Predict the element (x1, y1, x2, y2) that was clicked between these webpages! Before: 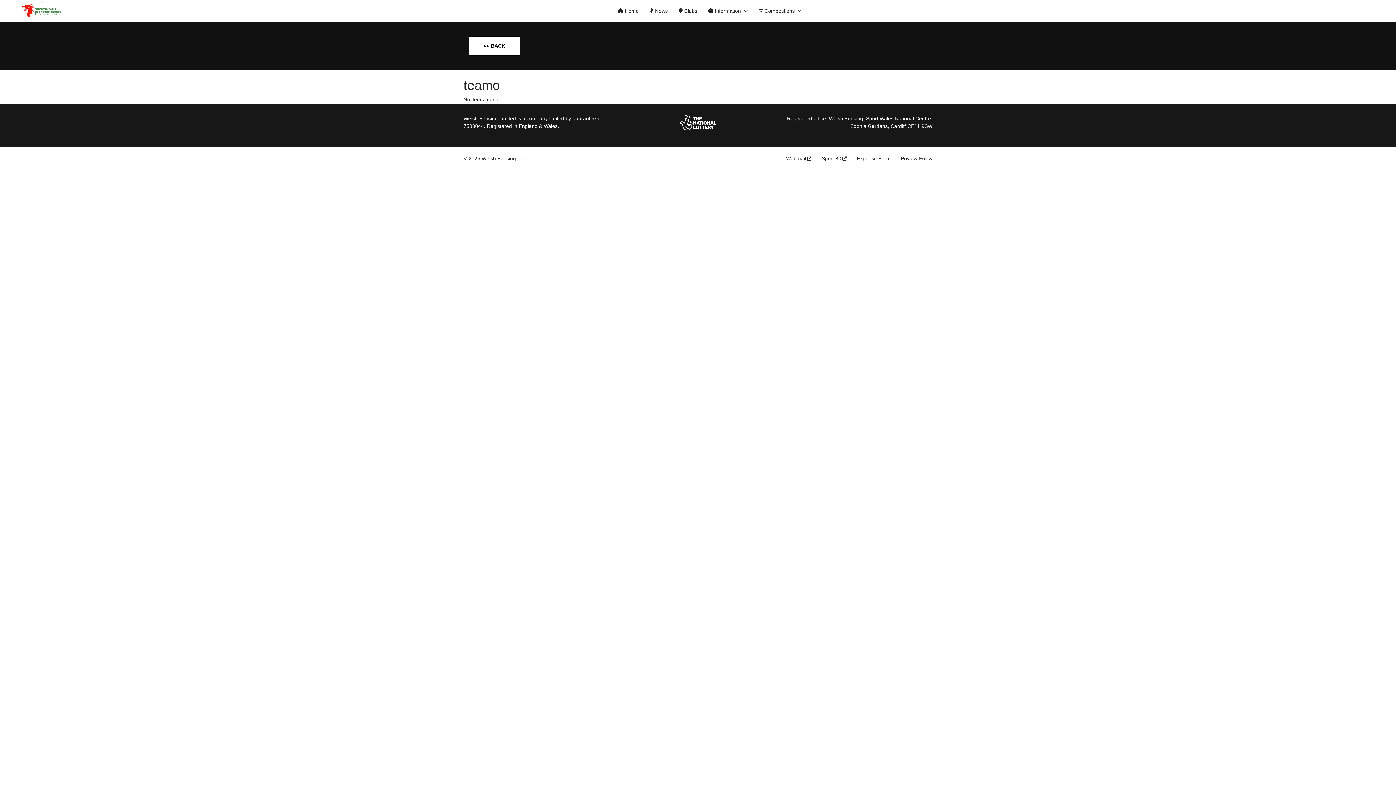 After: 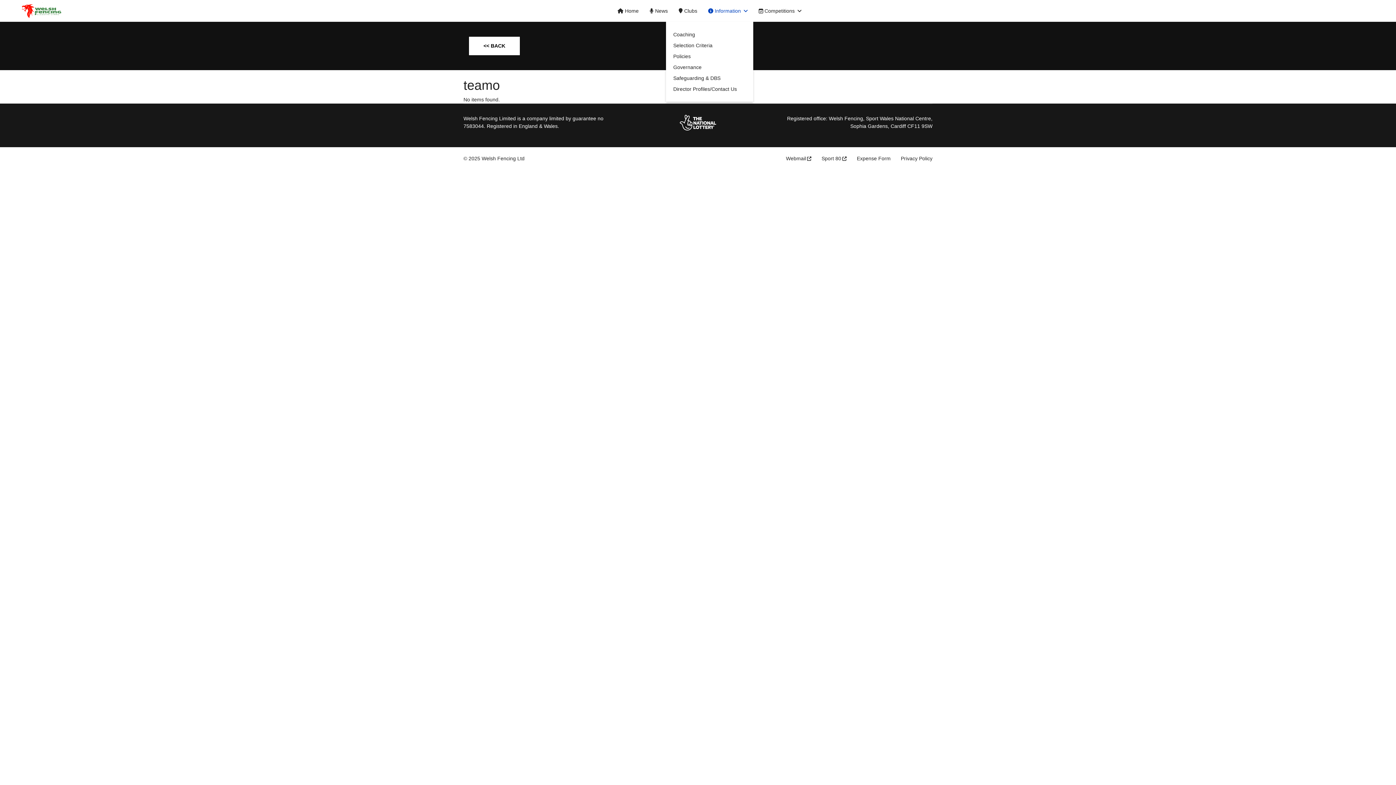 Action: bbox: (702, 0, 753, 21) label:  Information